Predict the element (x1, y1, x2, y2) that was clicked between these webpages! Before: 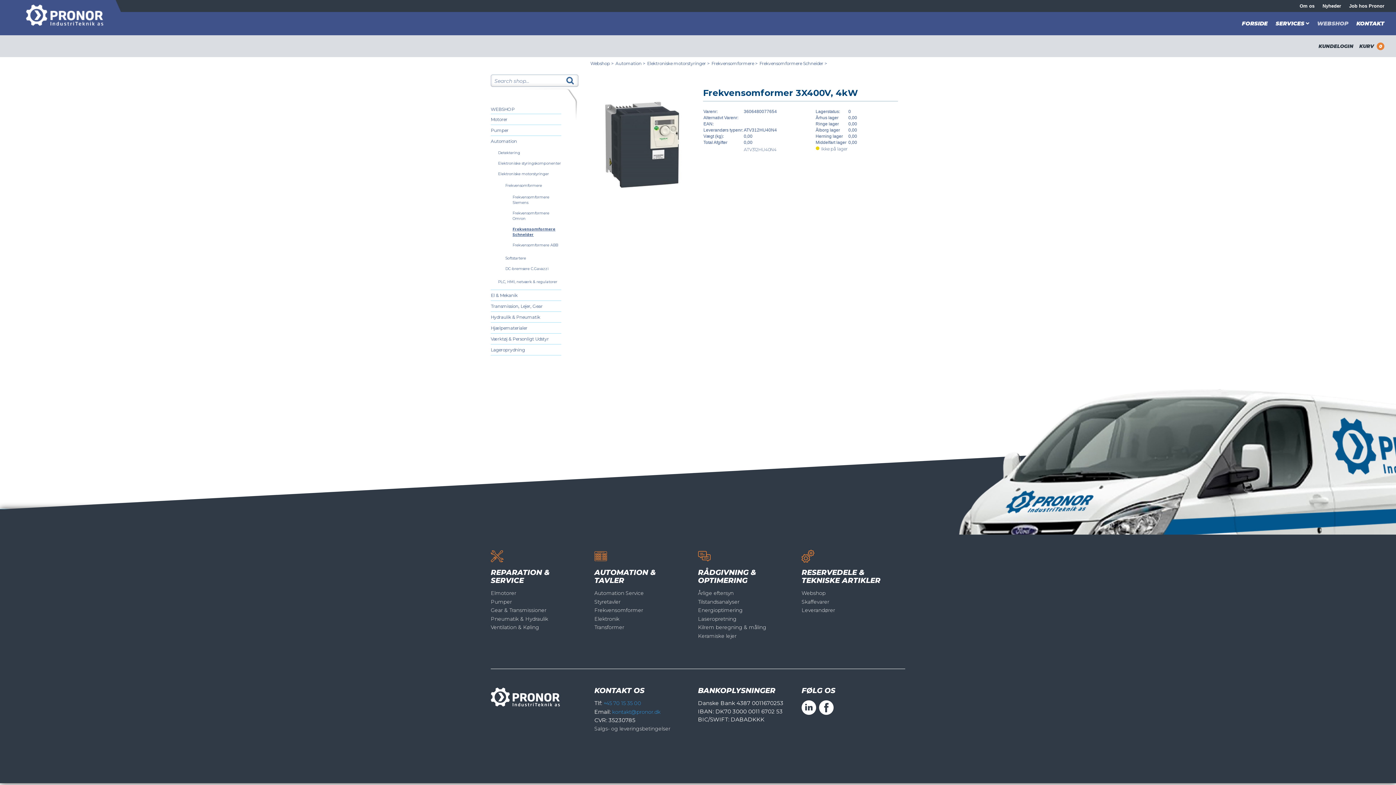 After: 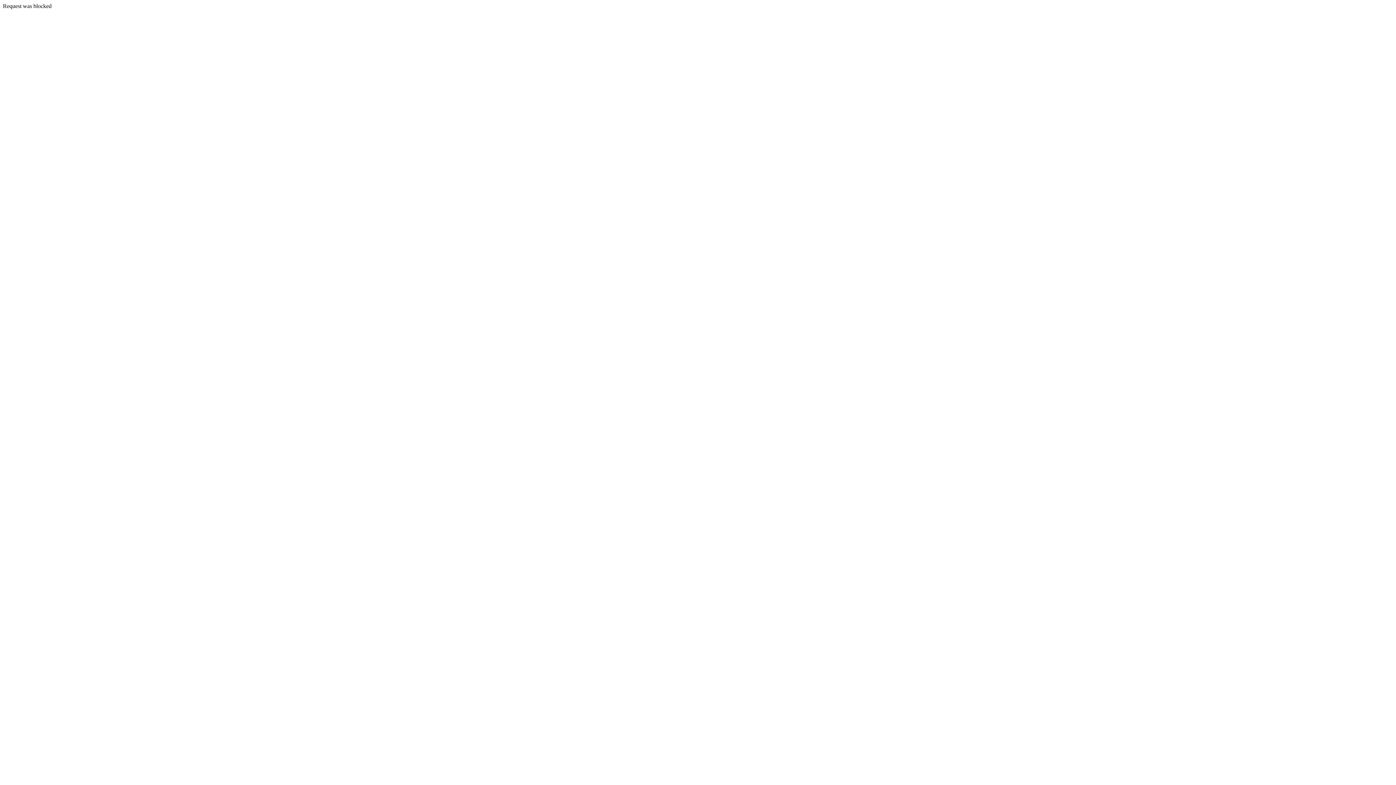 Action: bbox: (801, 607, 835, 613) label: Leverandører